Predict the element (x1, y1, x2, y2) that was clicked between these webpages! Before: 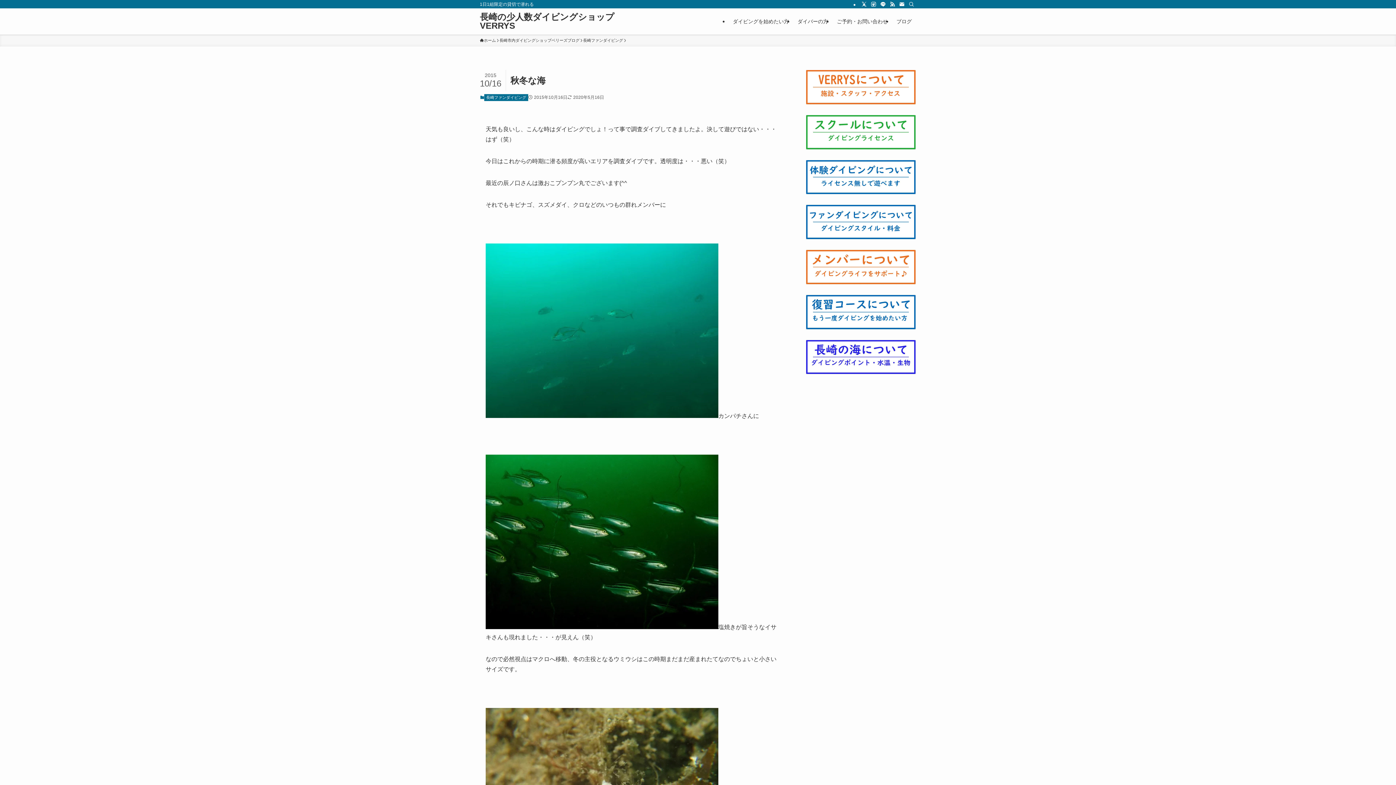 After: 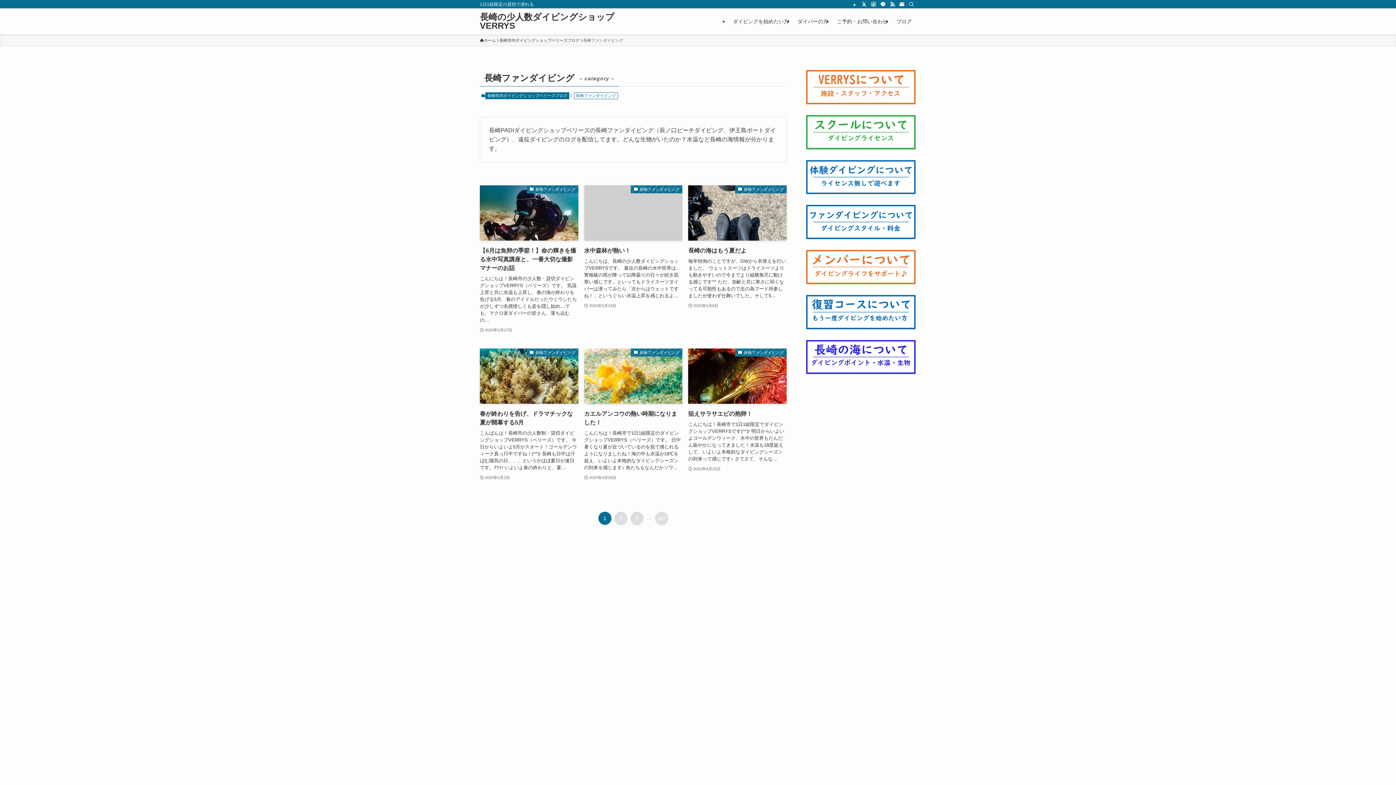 Action: bbox: (484, 94, 528, 101) label: 長崎ファンダイビング